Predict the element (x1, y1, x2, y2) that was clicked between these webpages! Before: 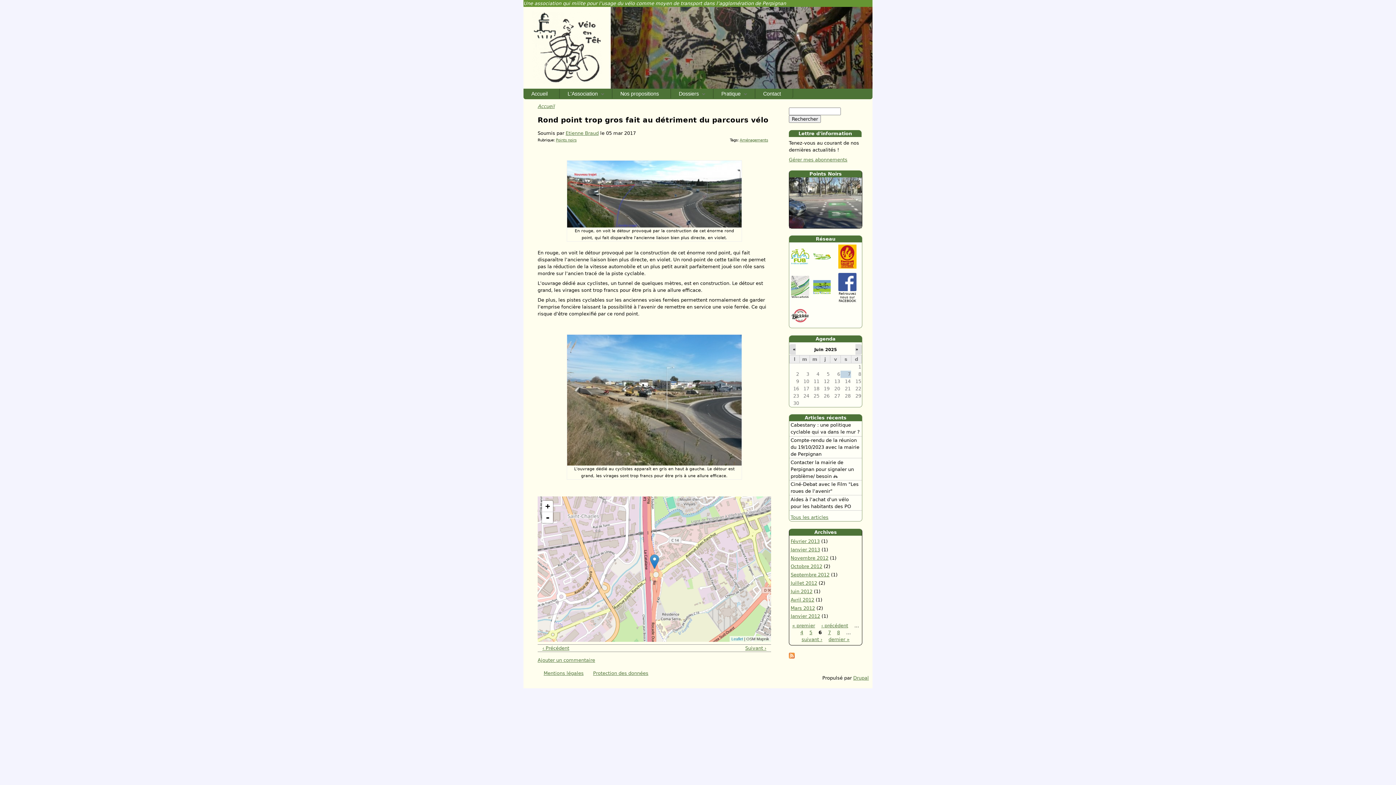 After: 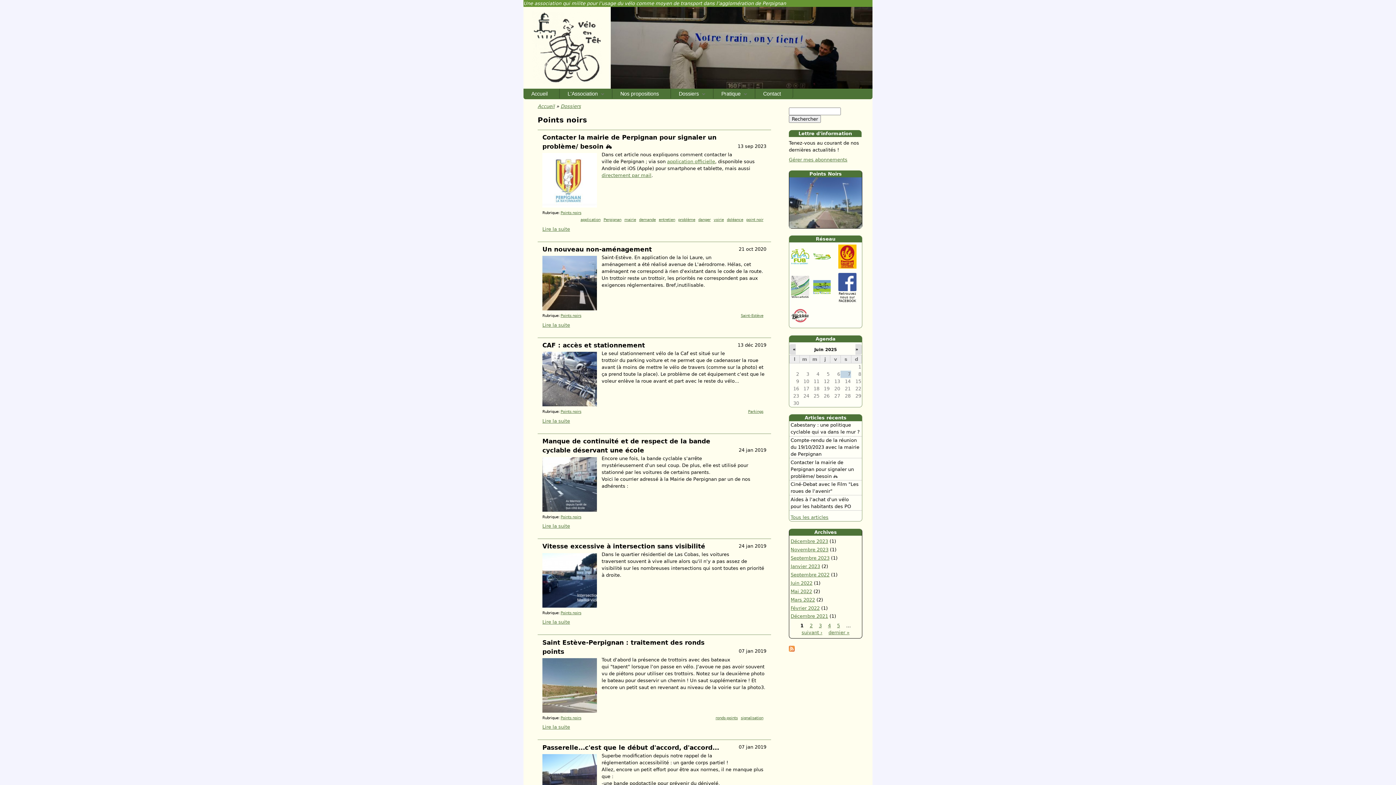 Action: label: Points noirs bbox: (556, 137, 576, 142)